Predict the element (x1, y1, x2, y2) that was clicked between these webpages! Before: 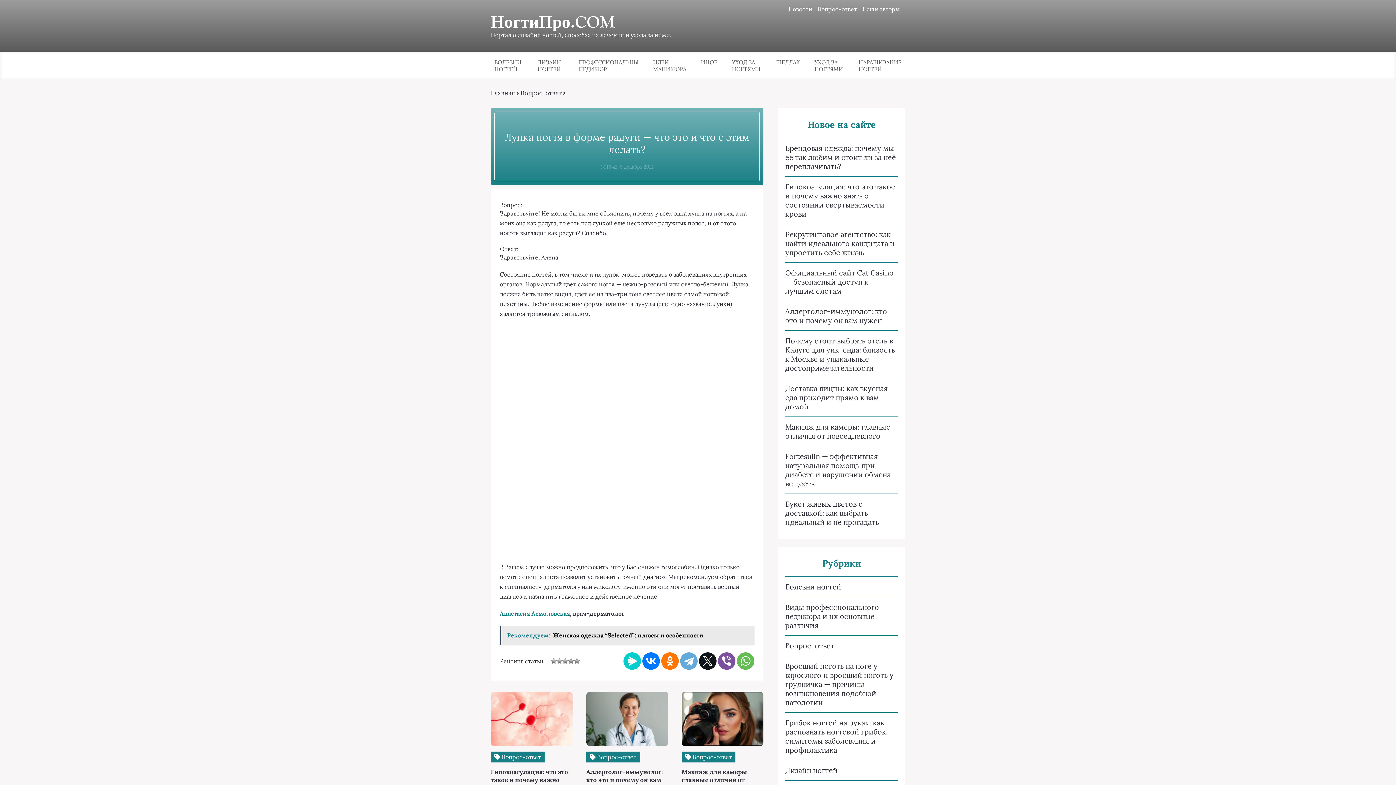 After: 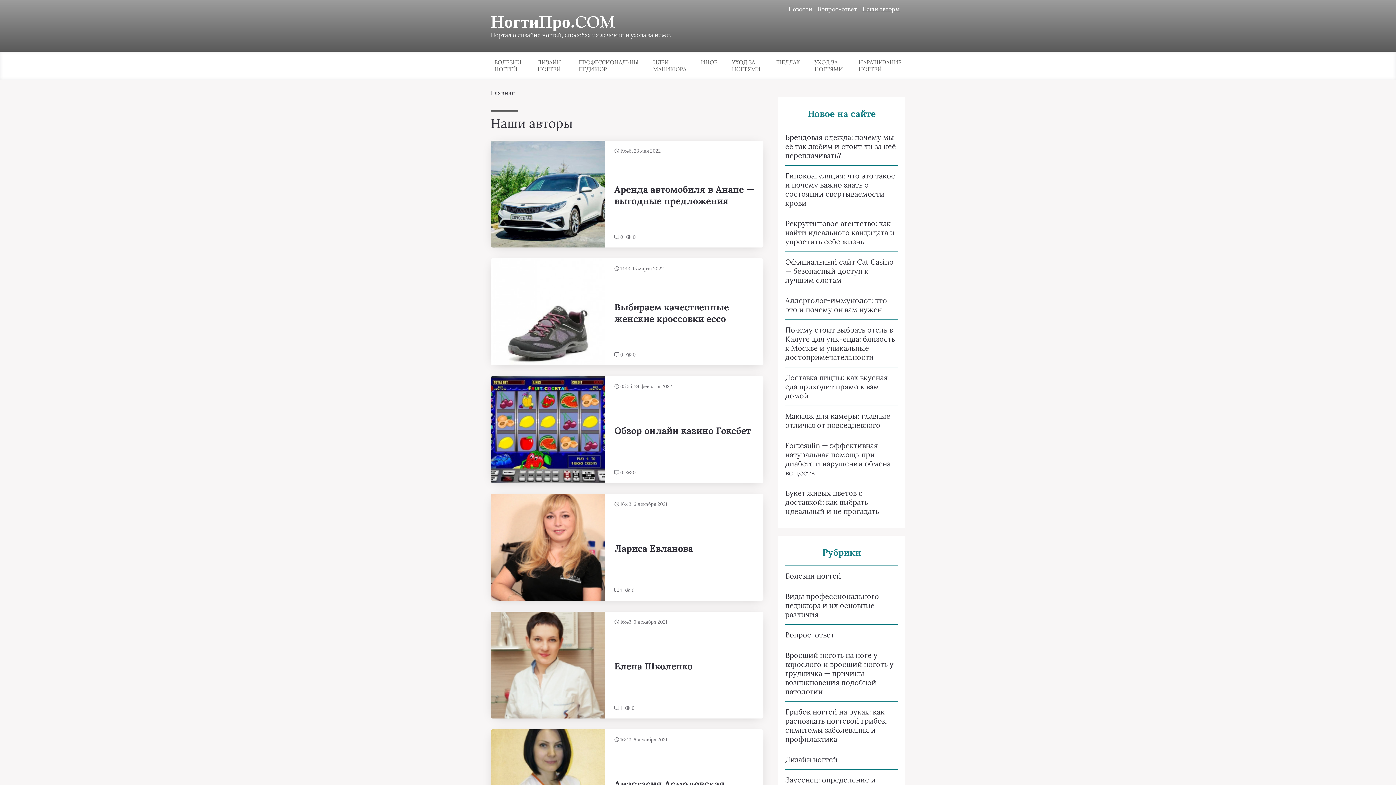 Action: bbox: (862, 5, 900, 12) label: Наши авторы